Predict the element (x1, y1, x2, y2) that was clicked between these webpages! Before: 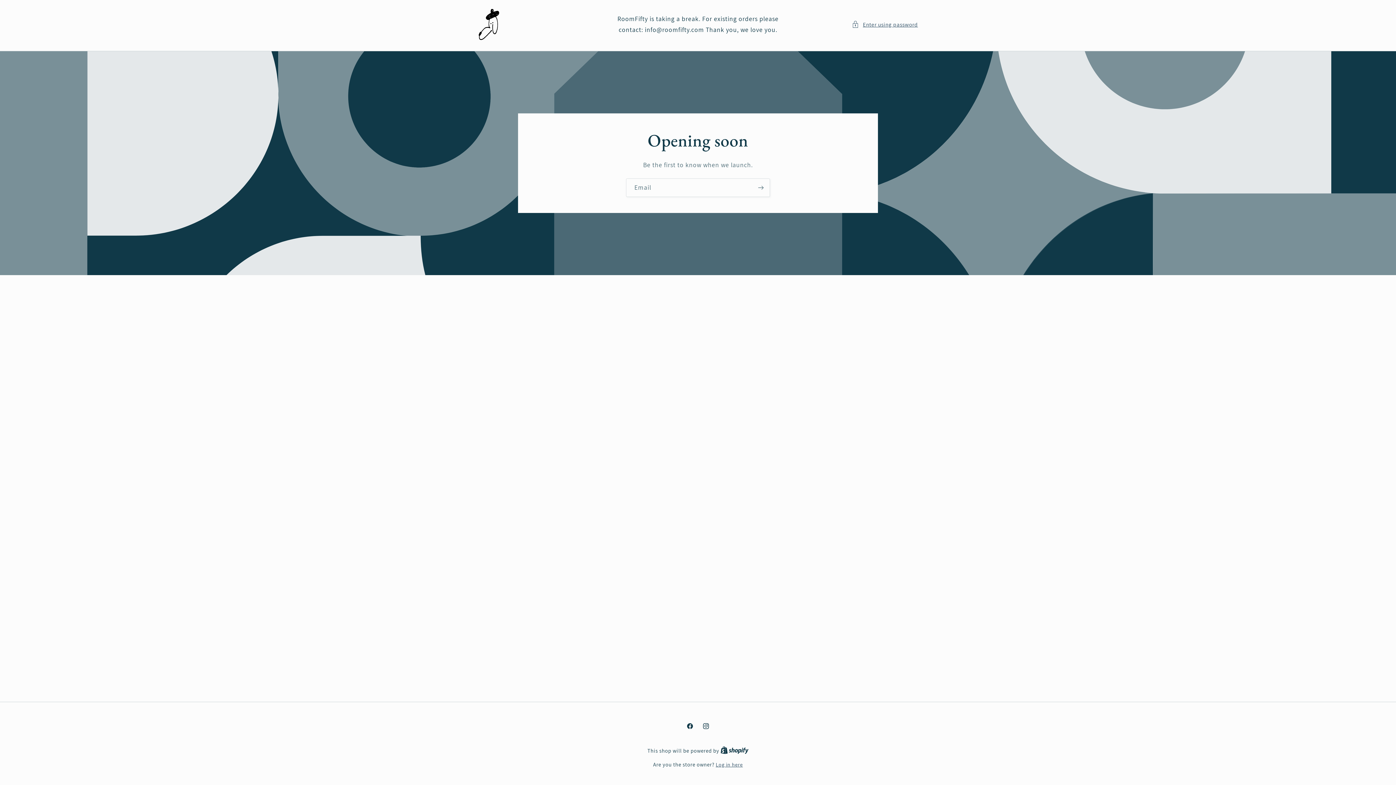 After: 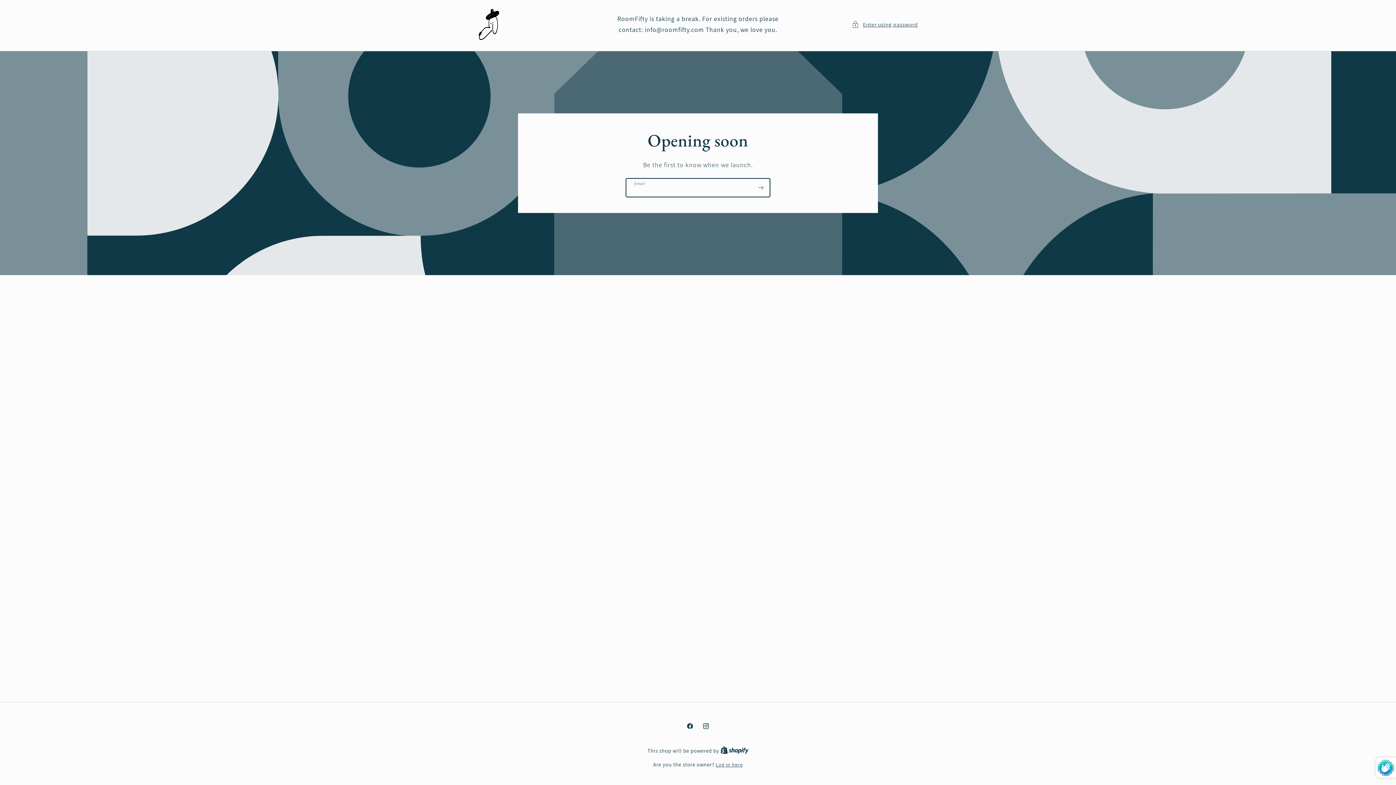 Action: bbox: (752, 178, 769, 197) label: Subscribe